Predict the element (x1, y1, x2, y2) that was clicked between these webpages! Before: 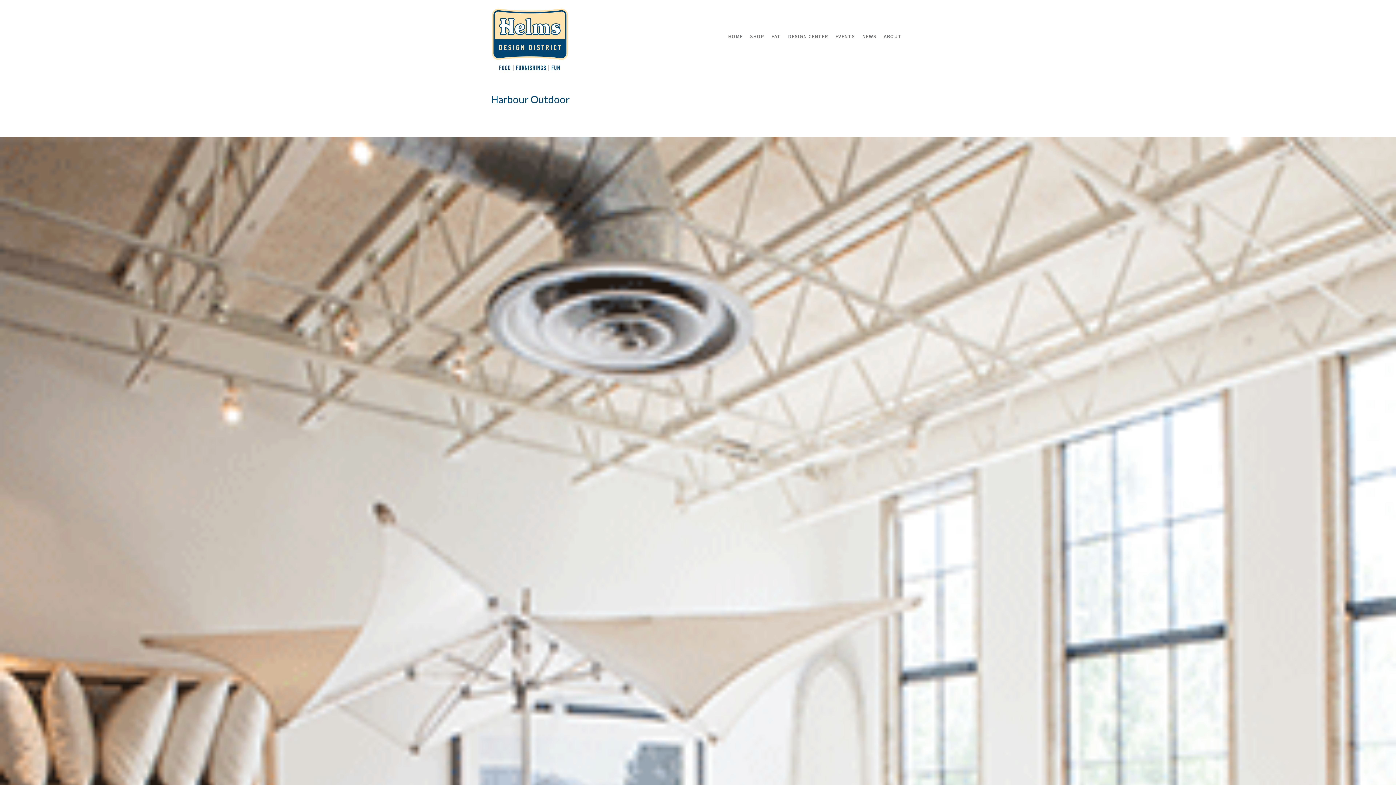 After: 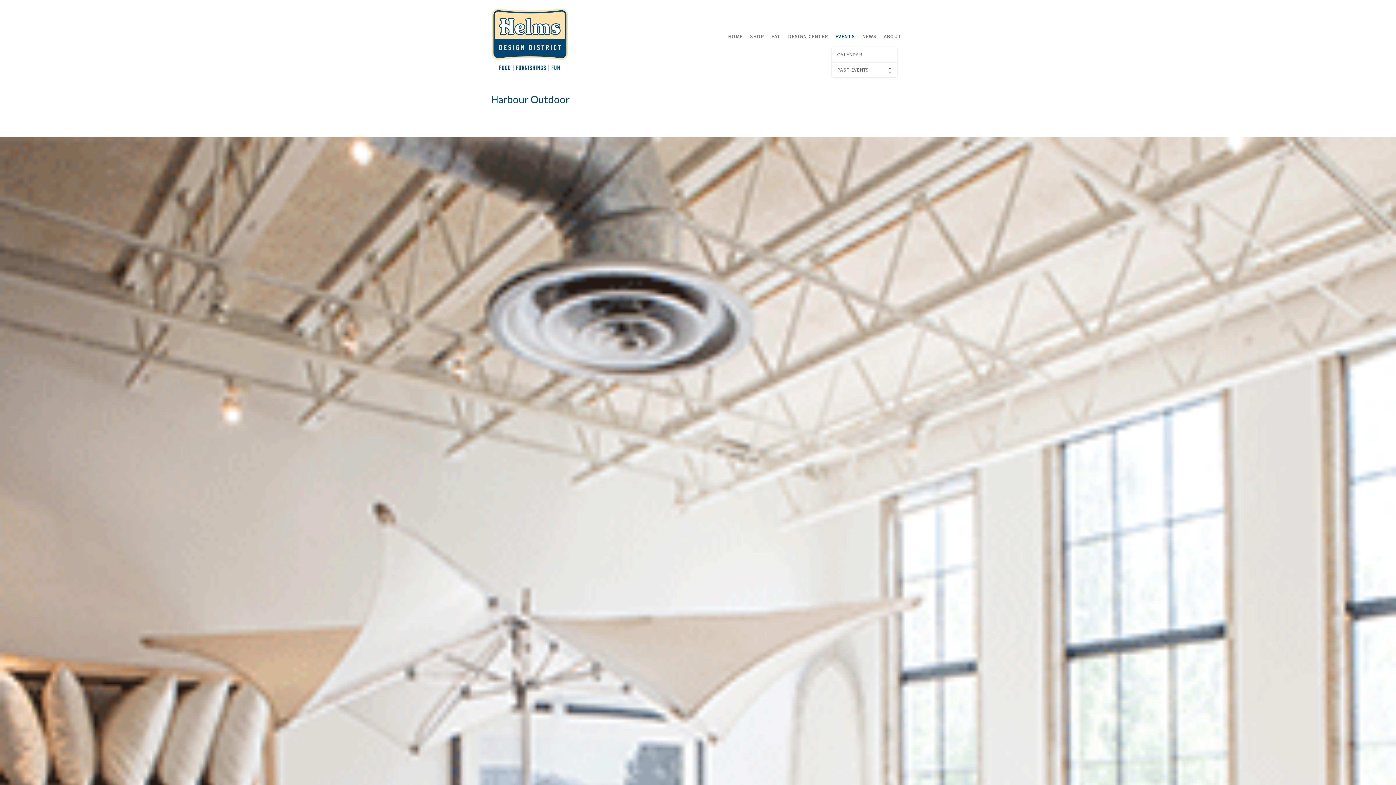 Action: bbox: (832, 0, 858, 80) label: EVENTS